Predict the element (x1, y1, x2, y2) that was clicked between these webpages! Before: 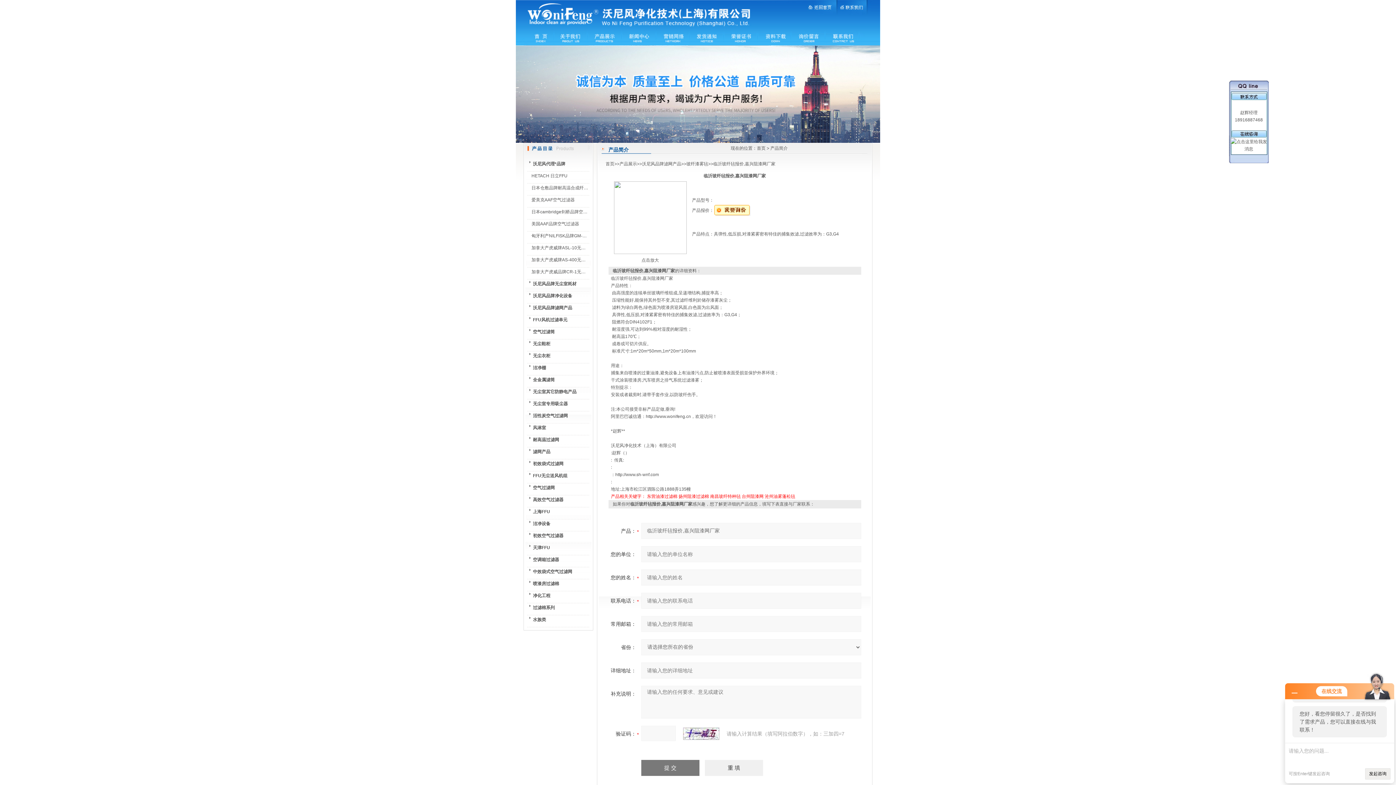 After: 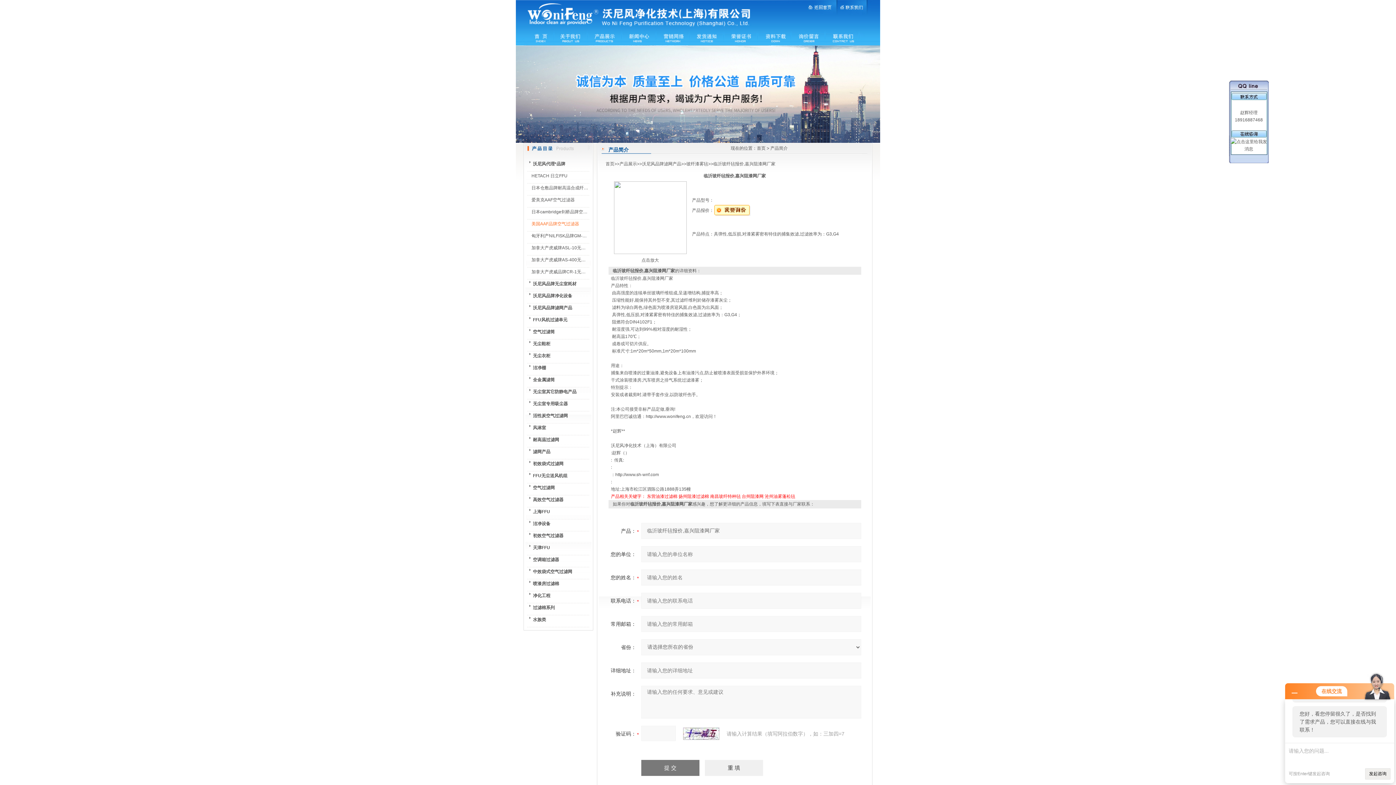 Action: bbox: (531, 221, 579, 226) label: 美国AAF品牌空气过滤器